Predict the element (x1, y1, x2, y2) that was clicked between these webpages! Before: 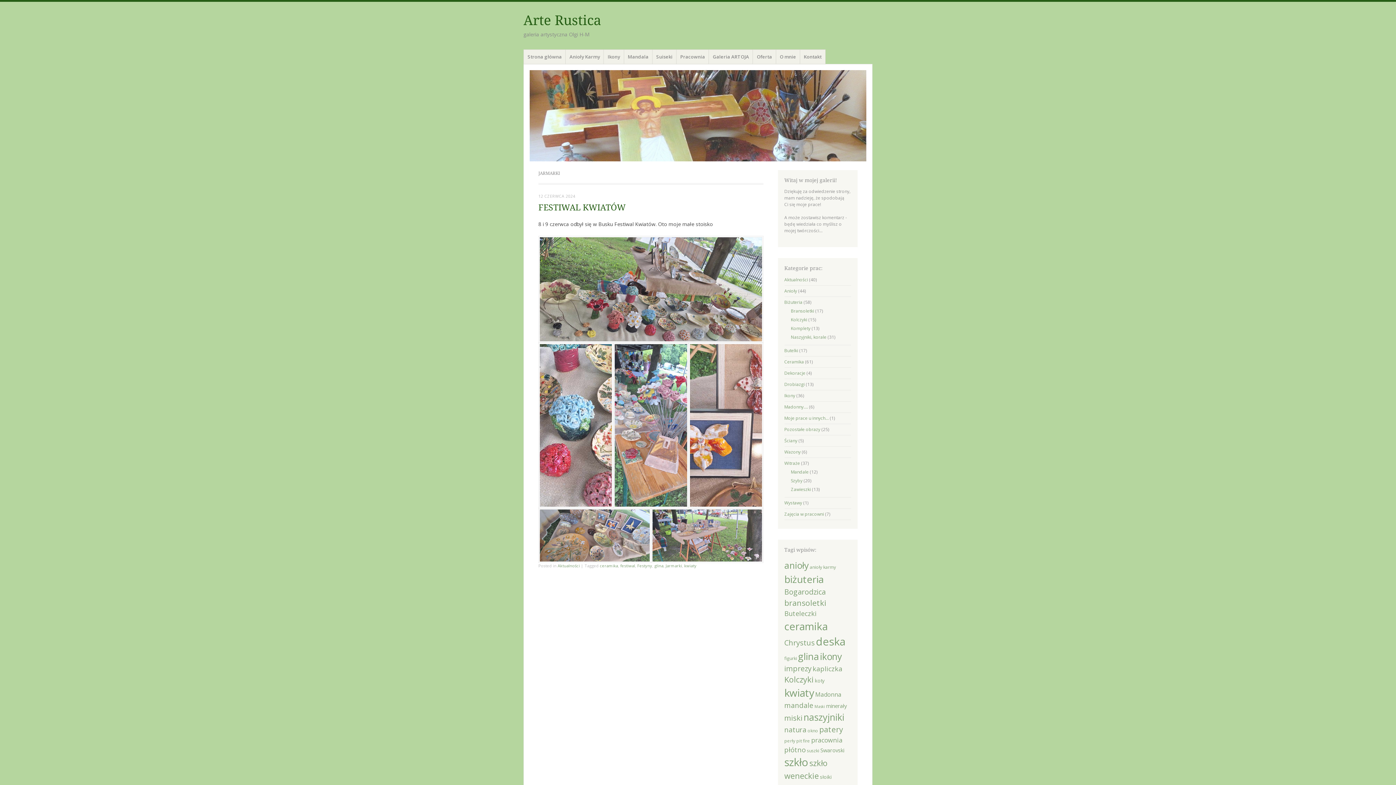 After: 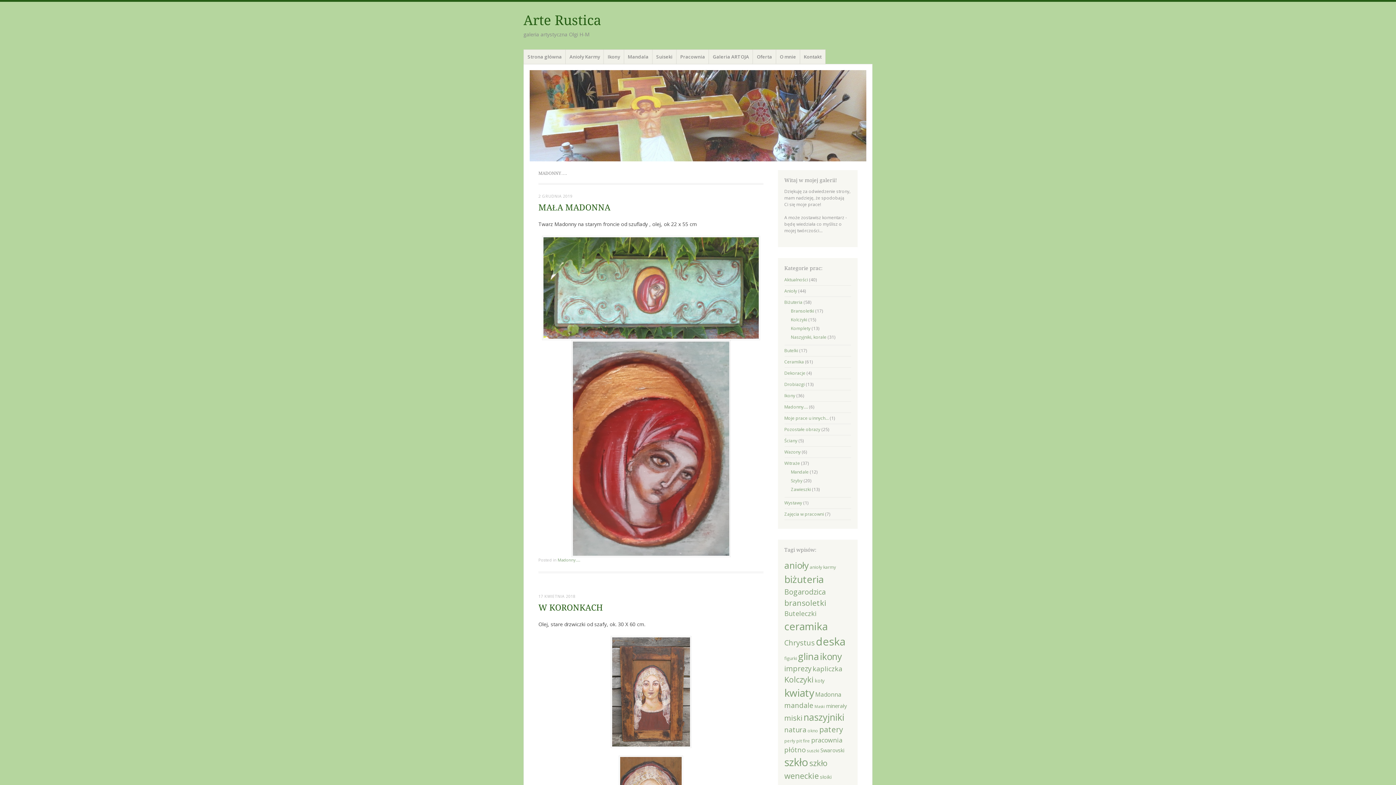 Action: bbox: (784, 403, 808, 410) label: Madonny….